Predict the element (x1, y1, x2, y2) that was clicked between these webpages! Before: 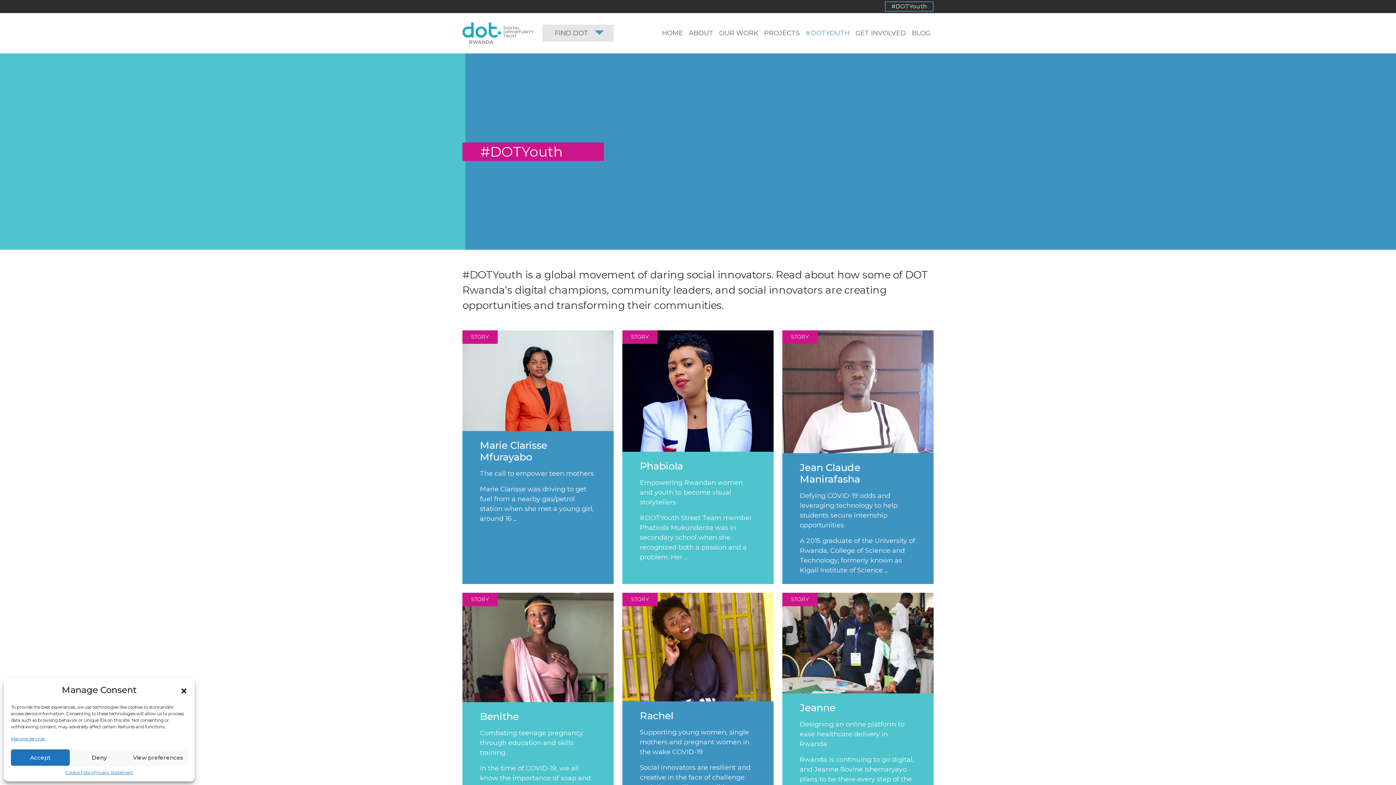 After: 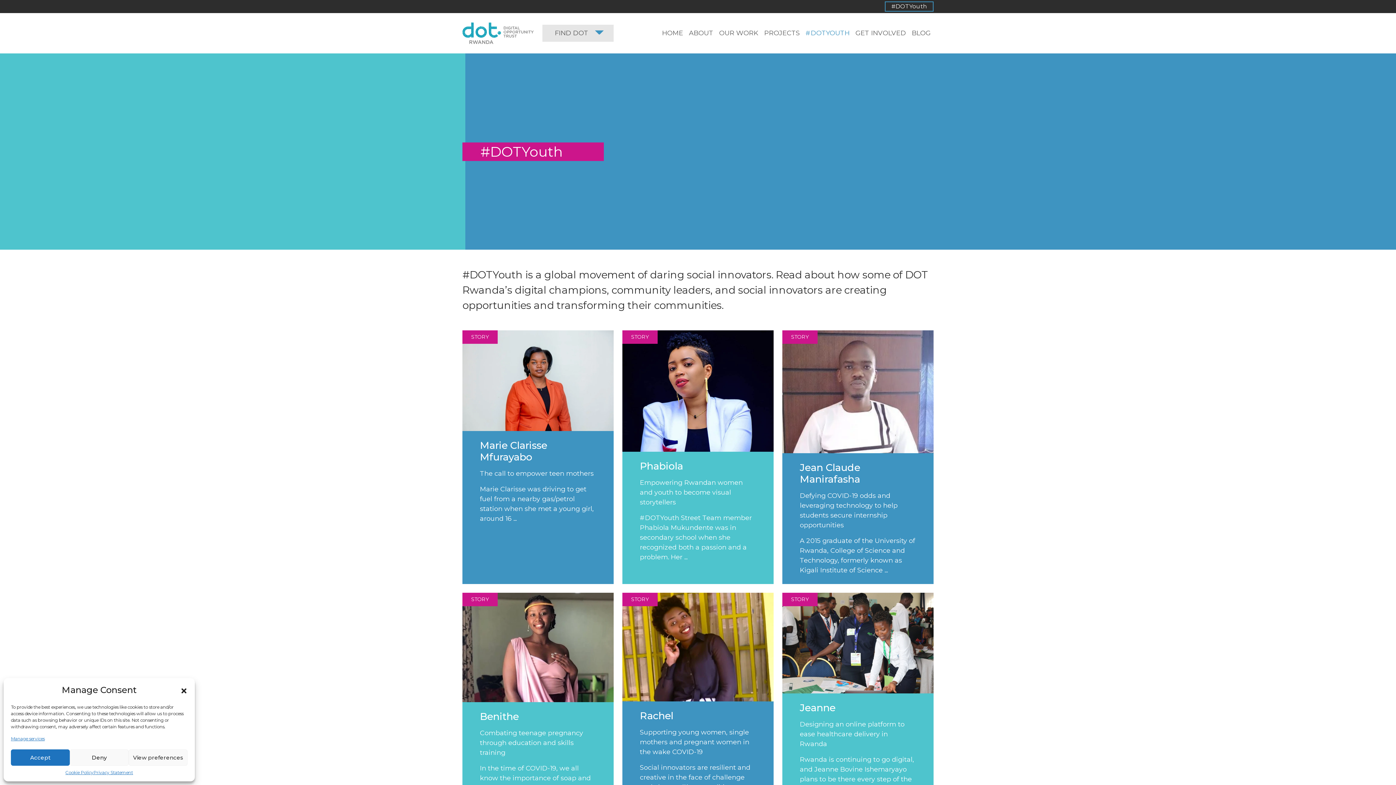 Action: bbox: (885, 1, 933, 11) label: #DOTYouth